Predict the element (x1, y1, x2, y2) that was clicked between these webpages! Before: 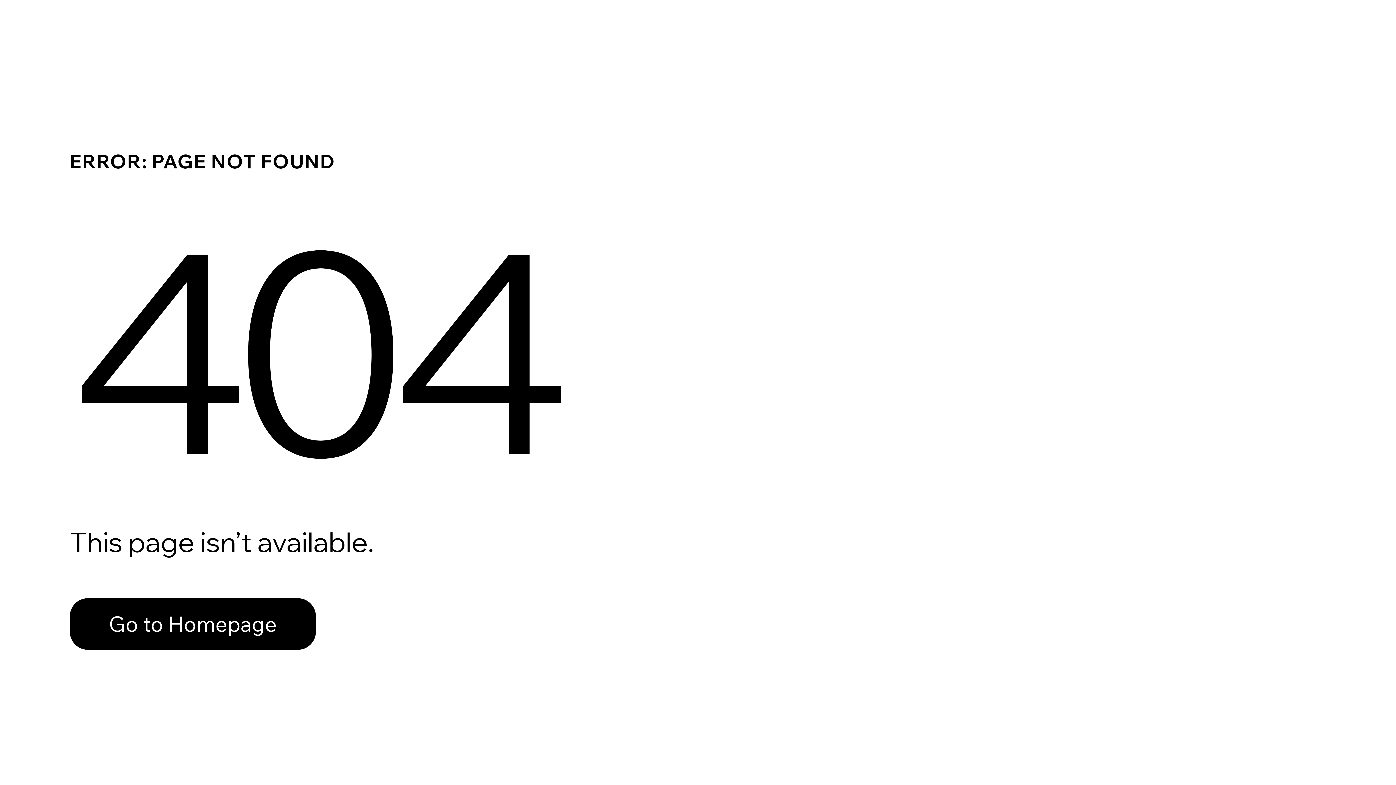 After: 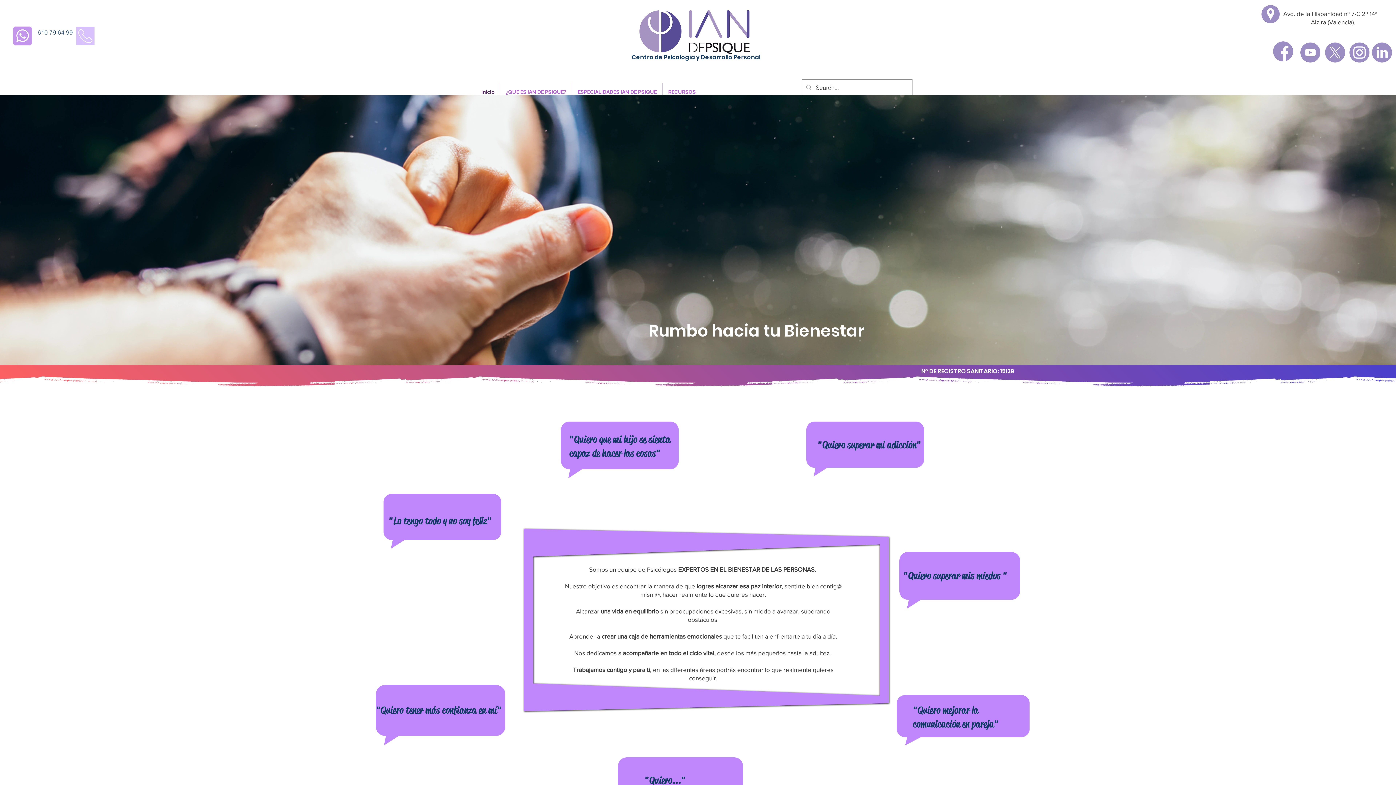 Action: label: Go to Homepage bbox: (69, 582, 768, 659)